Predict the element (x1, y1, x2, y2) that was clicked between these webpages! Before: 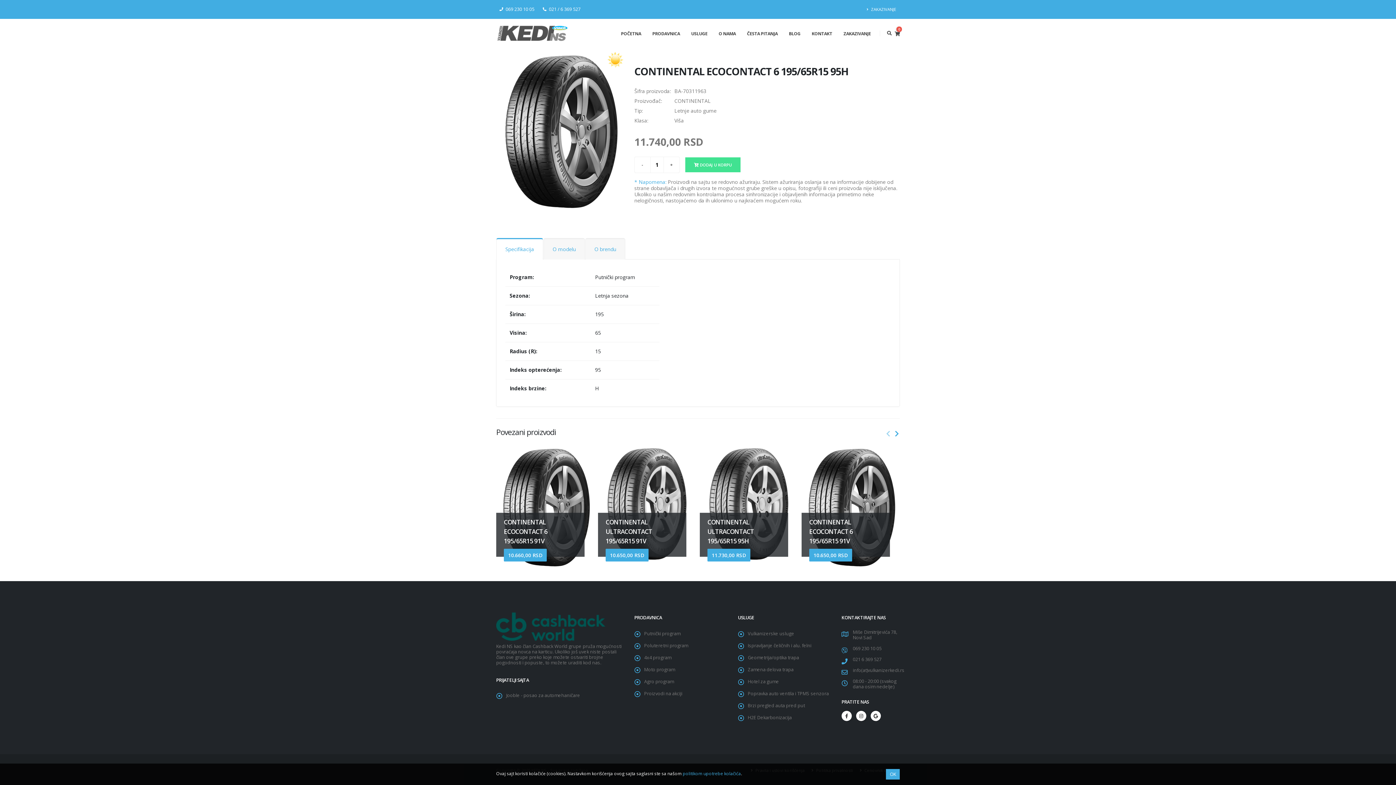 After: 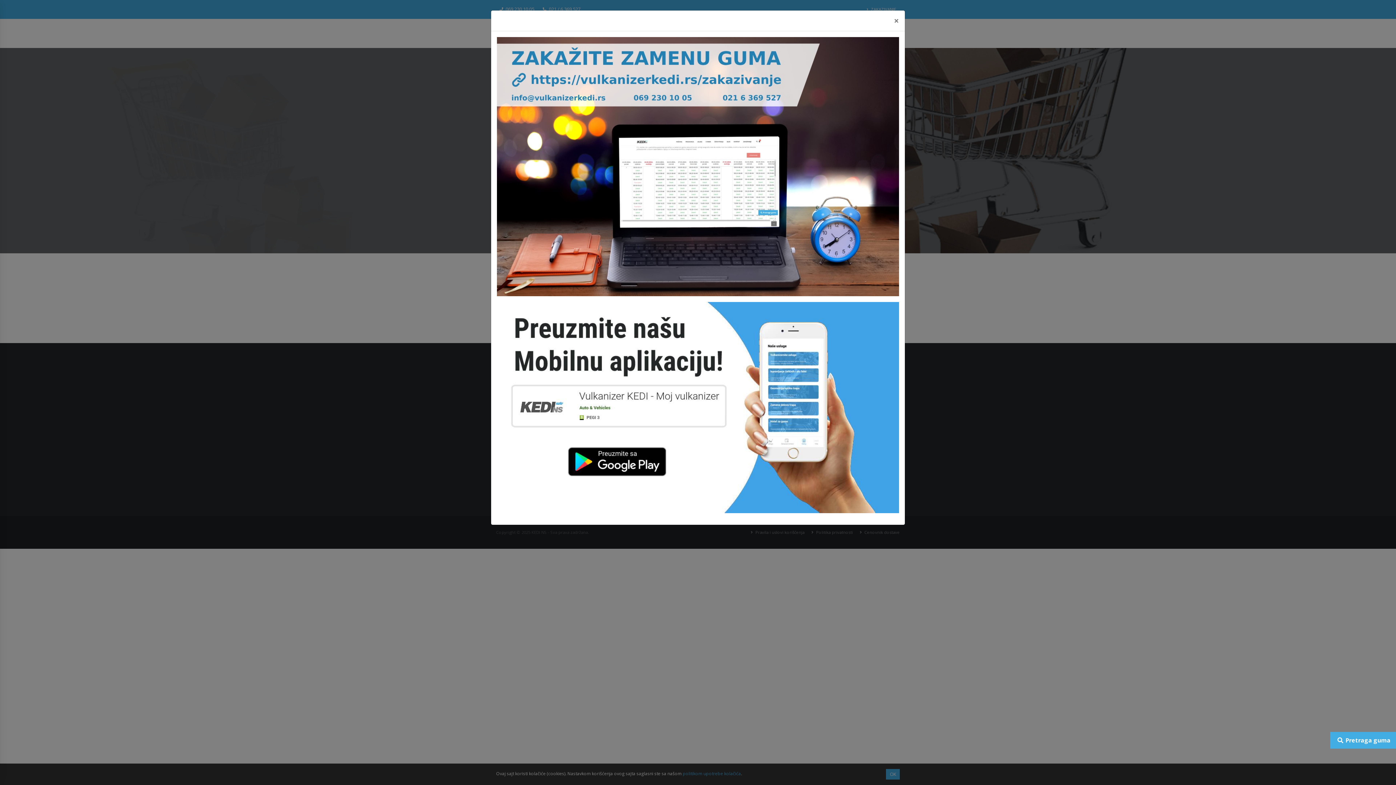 Action: bbox: (894, 29, 900, 38) label: 0